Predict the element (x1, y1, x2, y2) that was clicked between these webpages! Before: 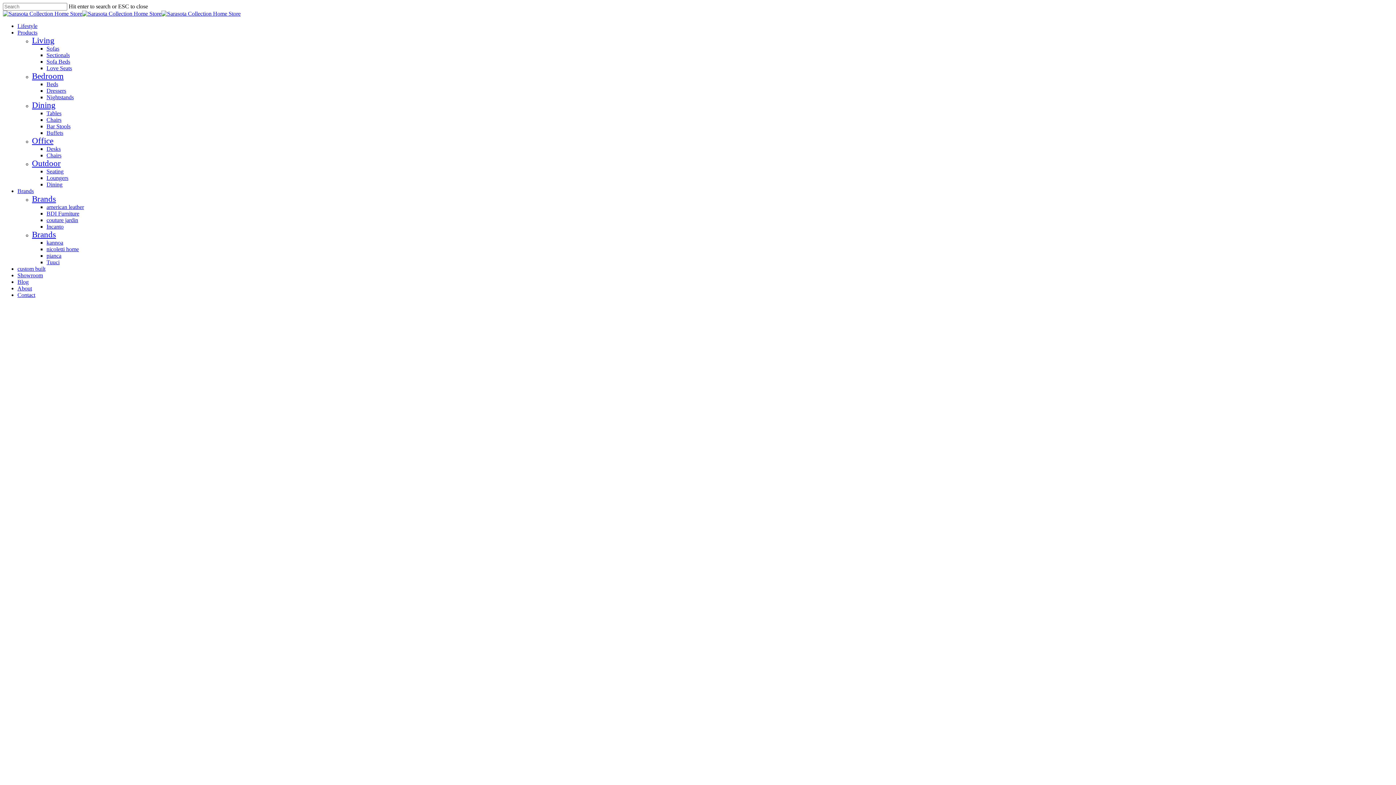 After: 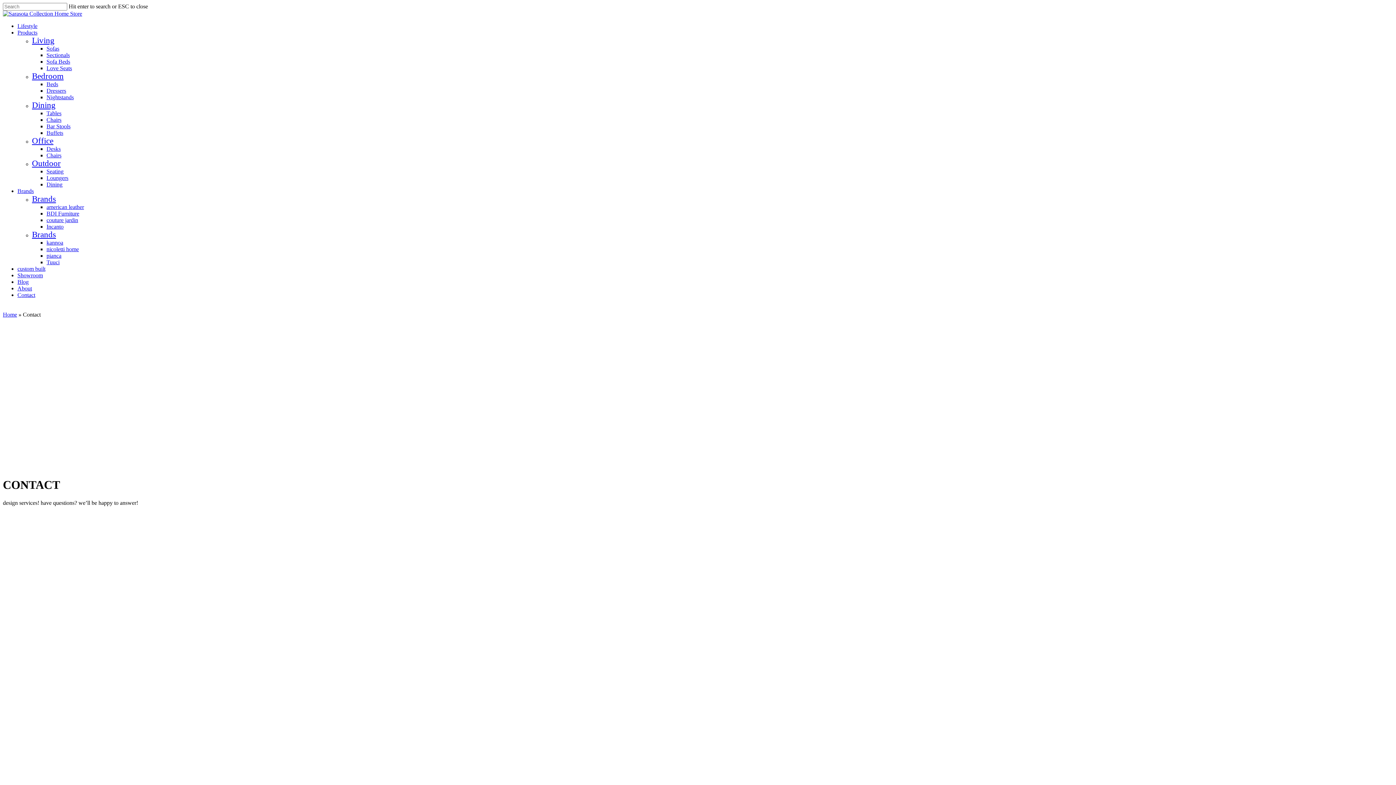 Action: label: Contact bbox: (17, 292, 35, 298)